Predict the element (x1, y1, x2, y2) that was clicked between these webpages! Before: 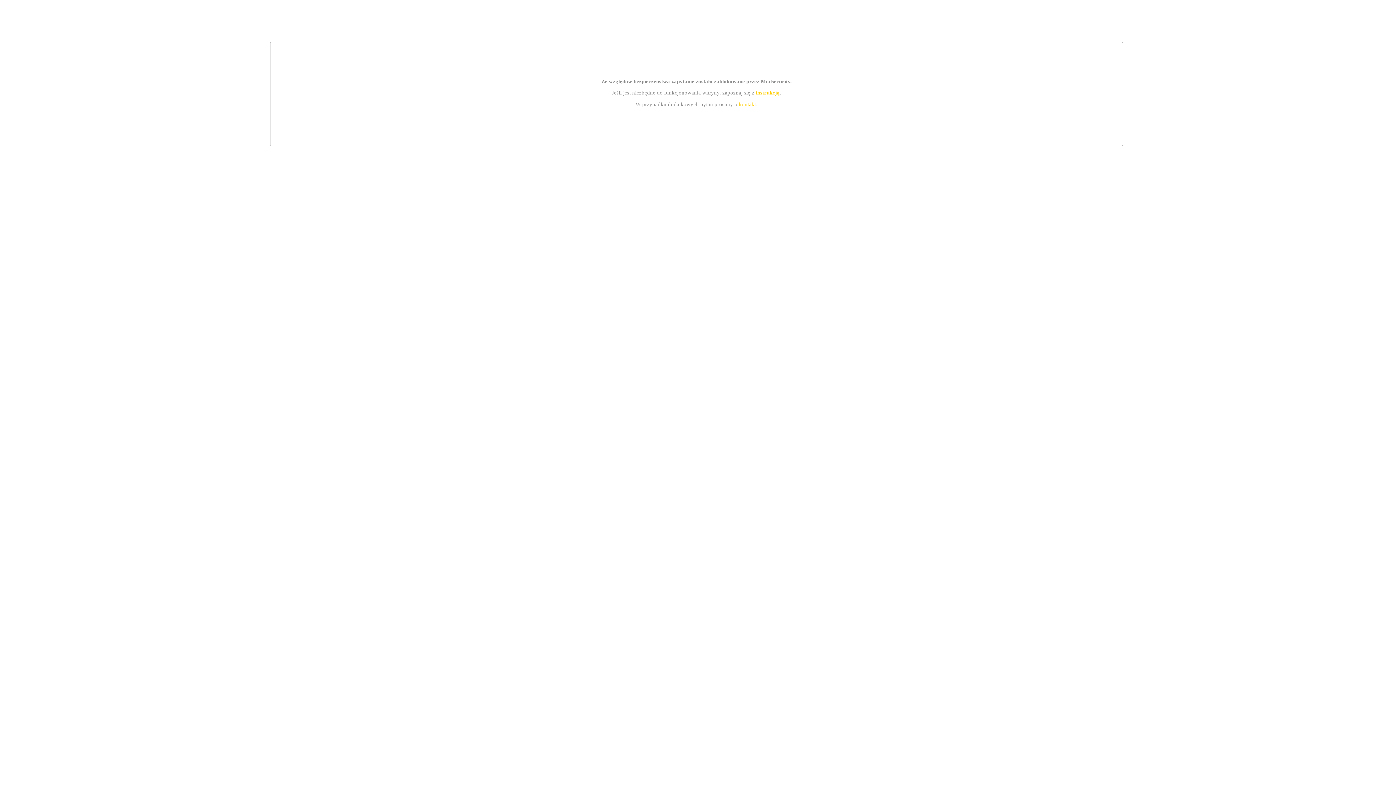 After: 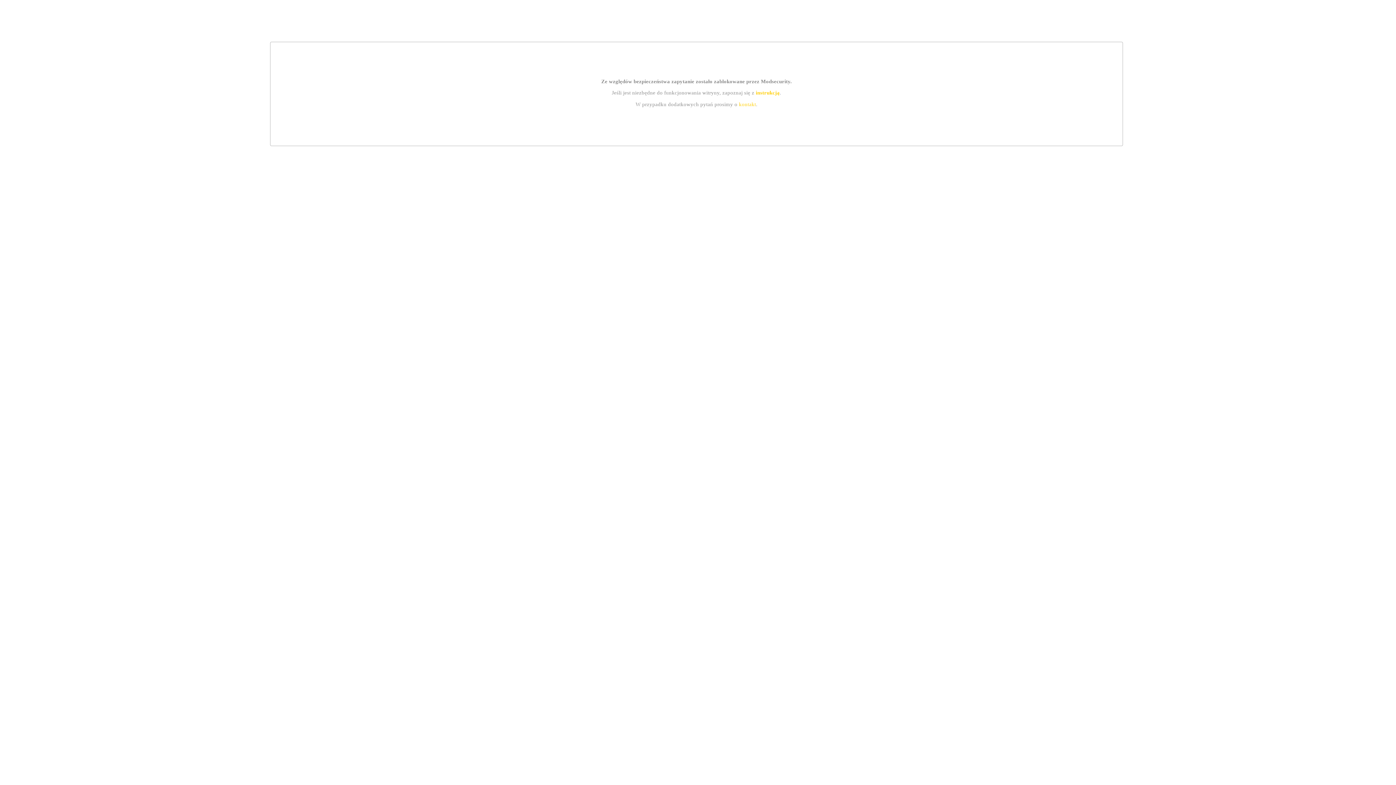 Action: bbox: (755, 89, 779, 95) label: instrukcją